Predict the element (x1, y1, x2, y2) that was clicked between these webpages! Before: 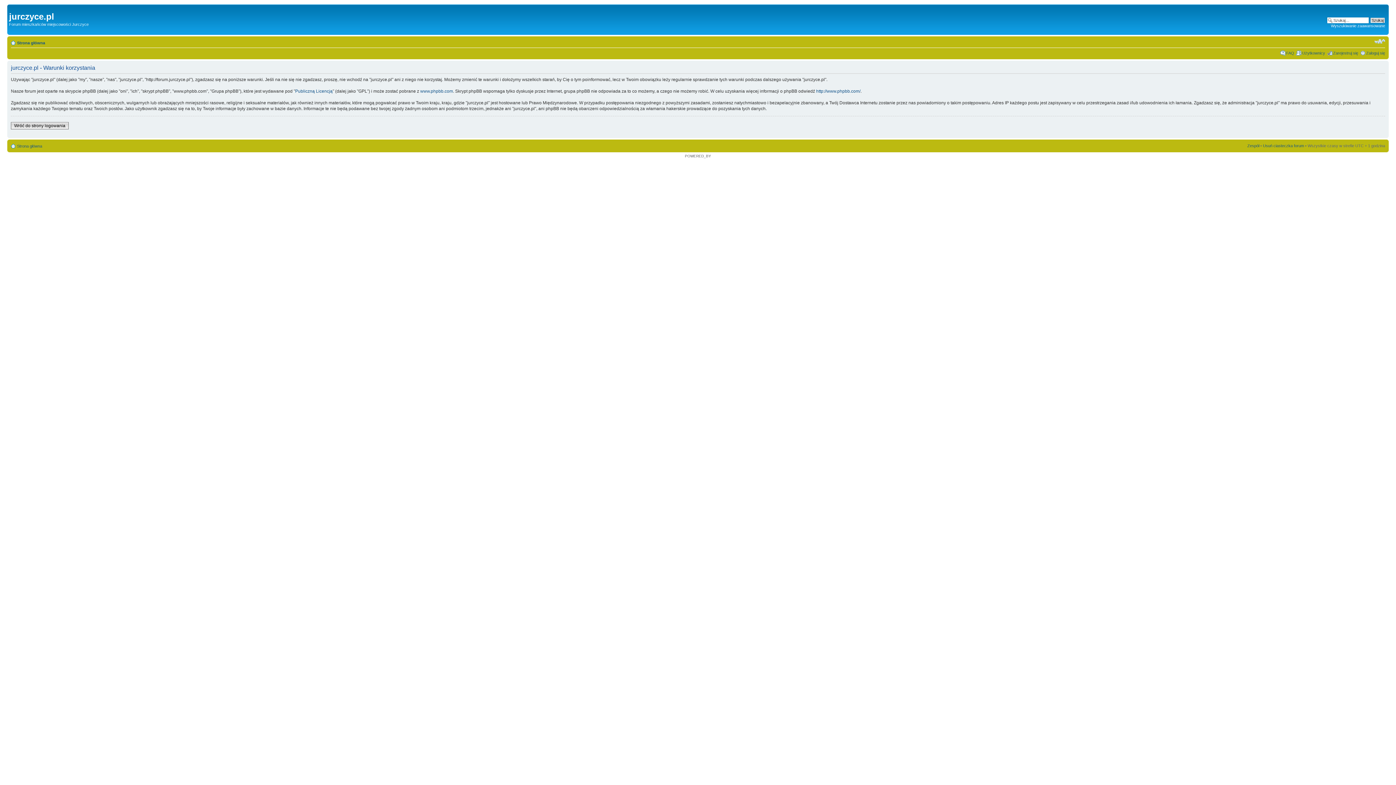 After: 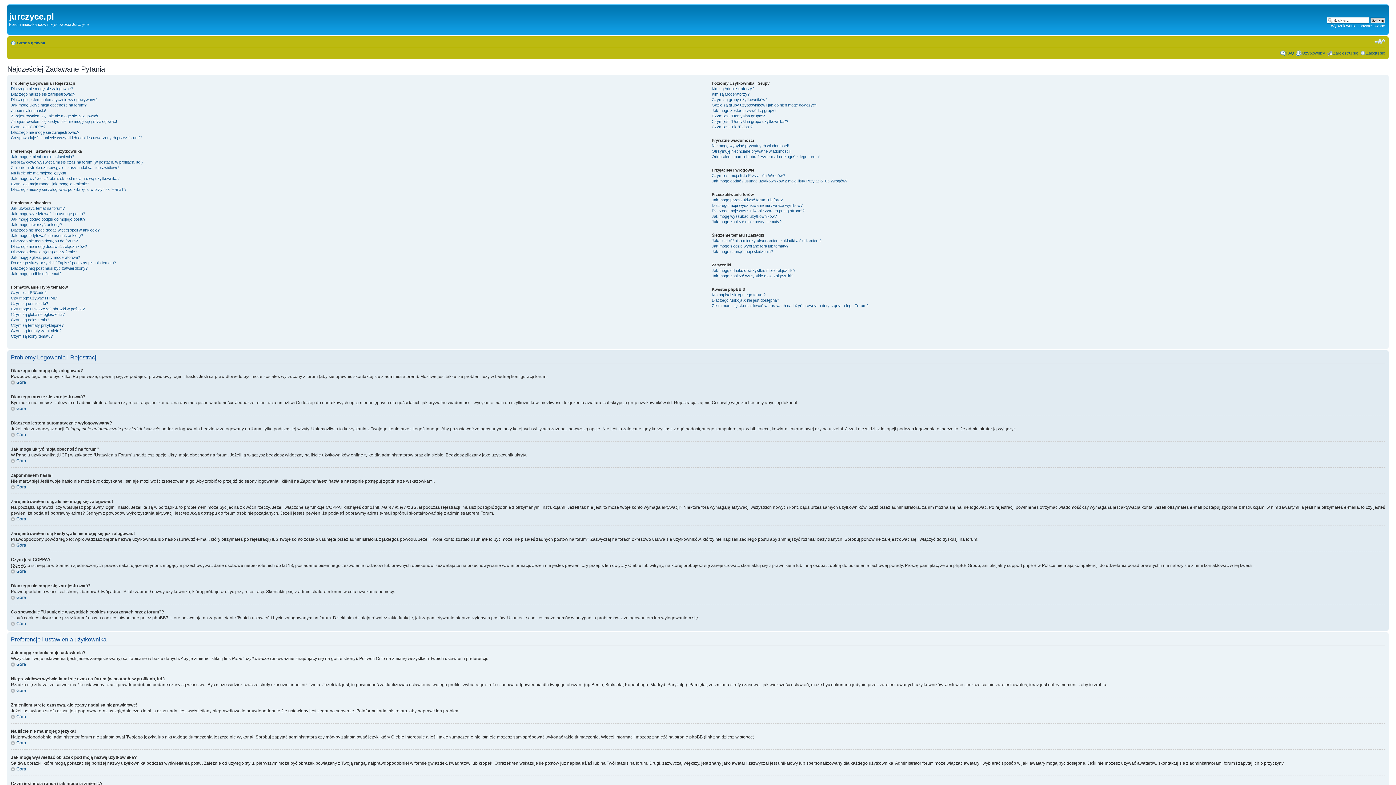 Action: bbox: (1286, 50, 1294, 55) label: FAQ